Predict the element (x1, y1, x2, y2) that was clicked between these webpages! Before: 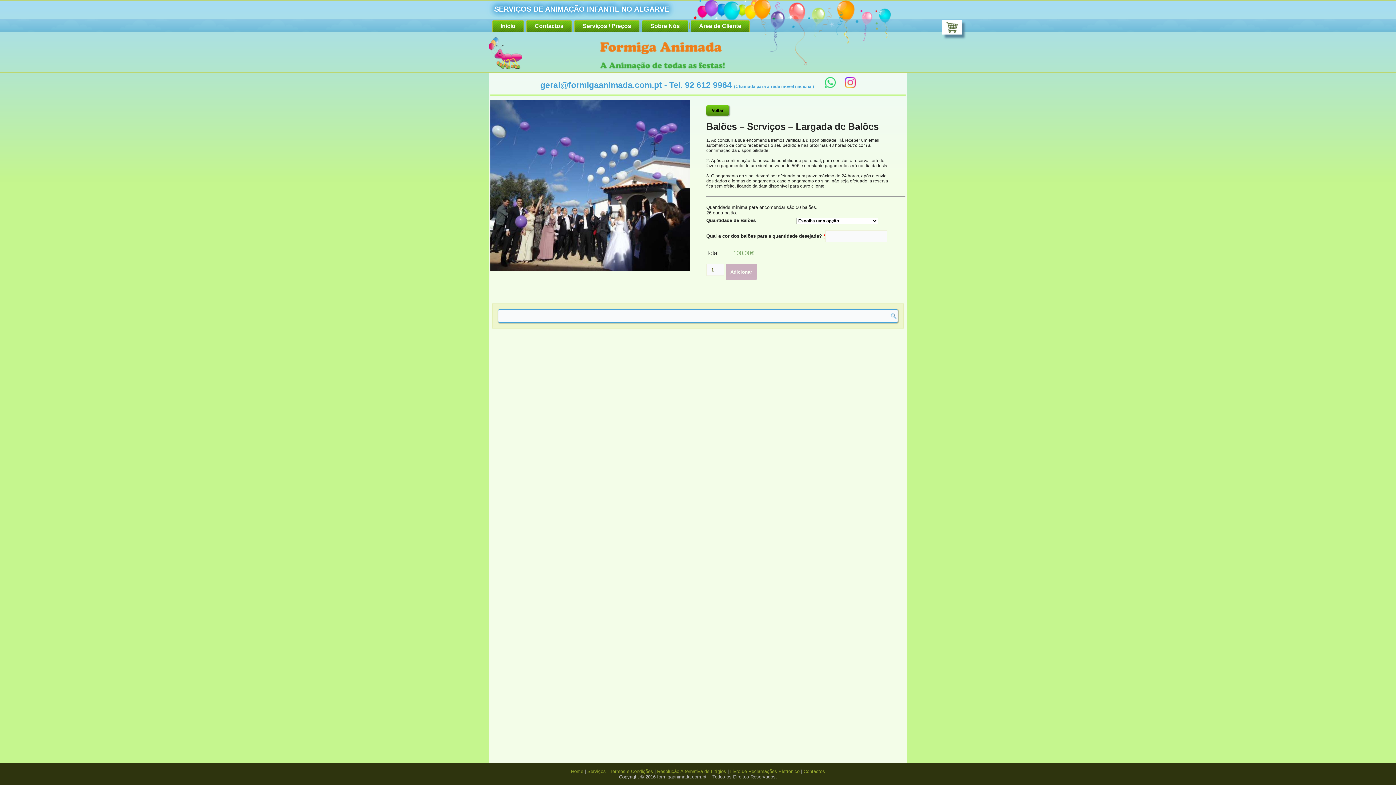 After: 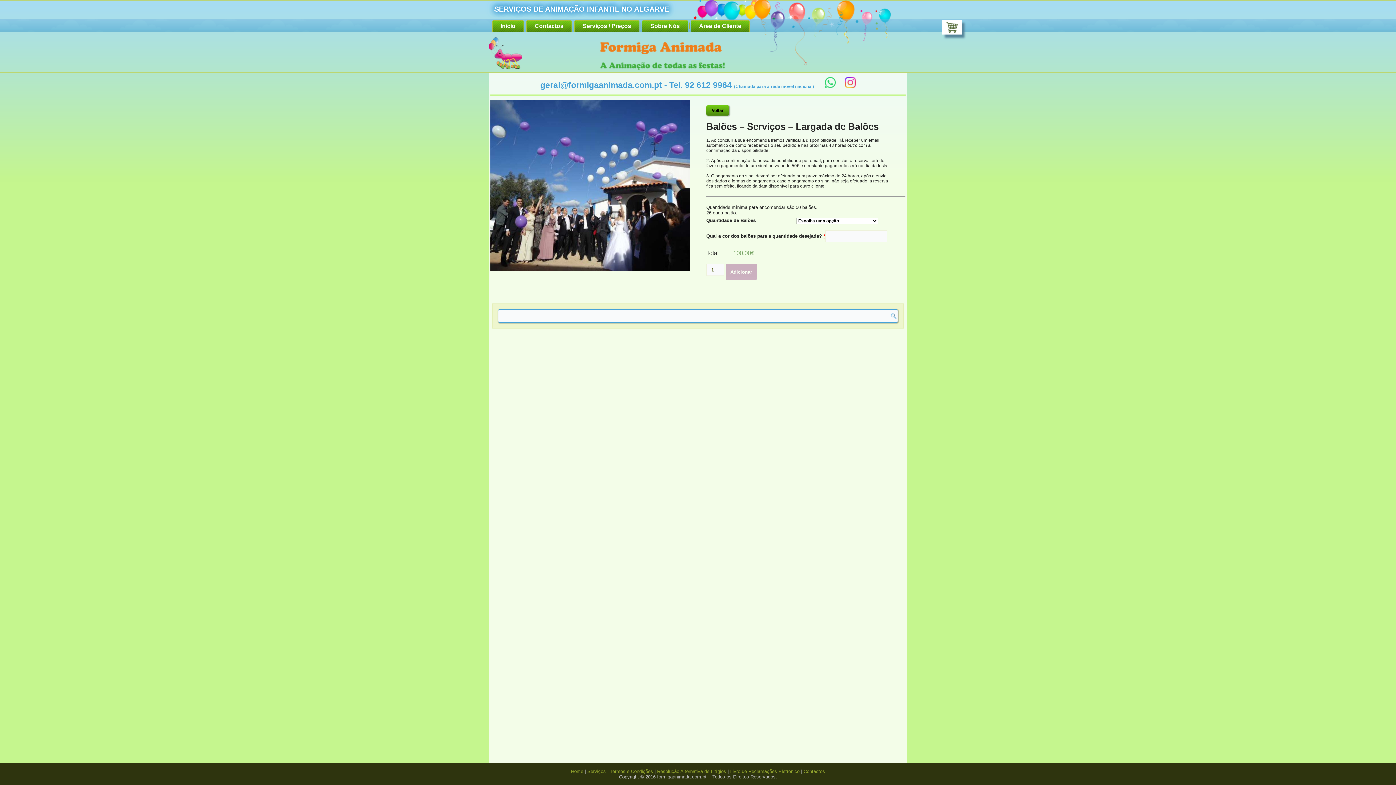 Action: bbox: (845, 80, 856, 89)